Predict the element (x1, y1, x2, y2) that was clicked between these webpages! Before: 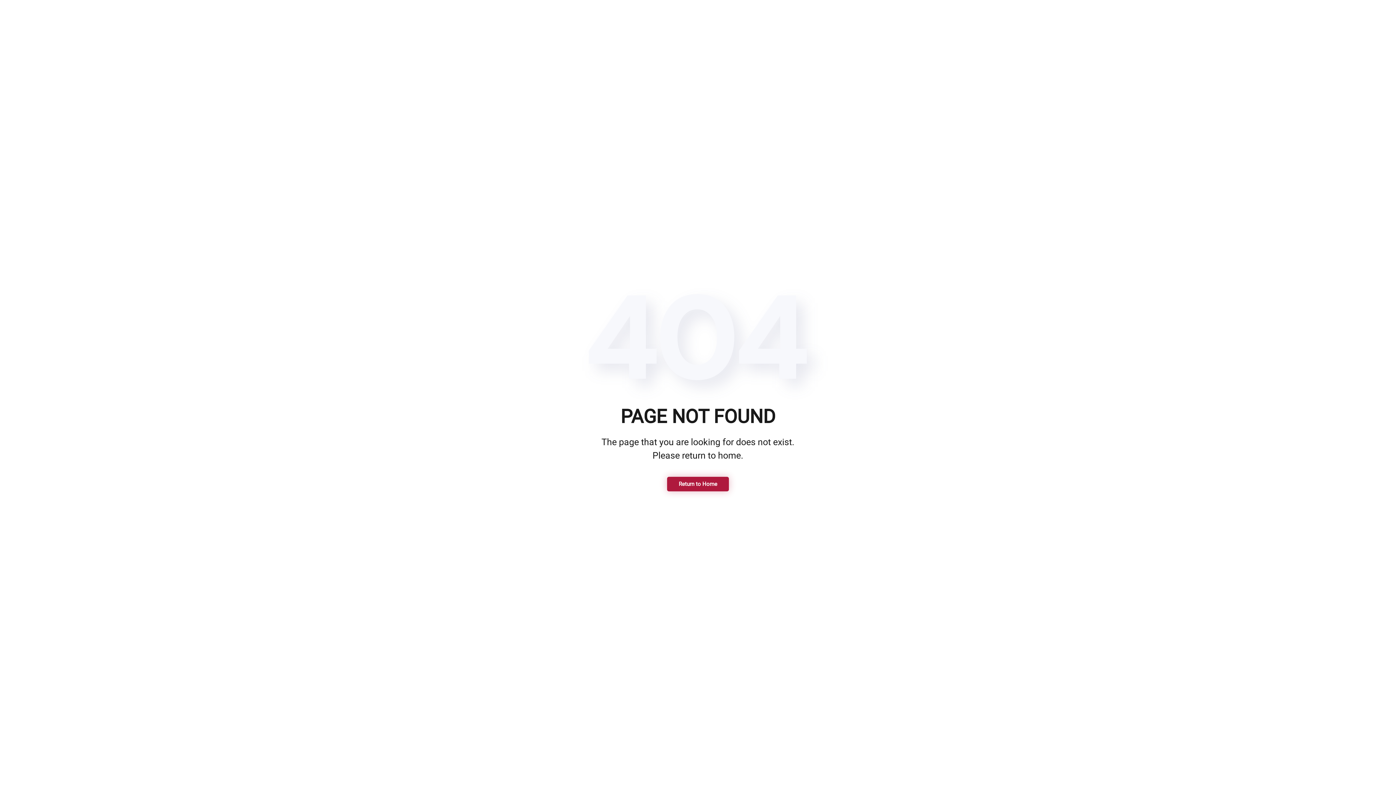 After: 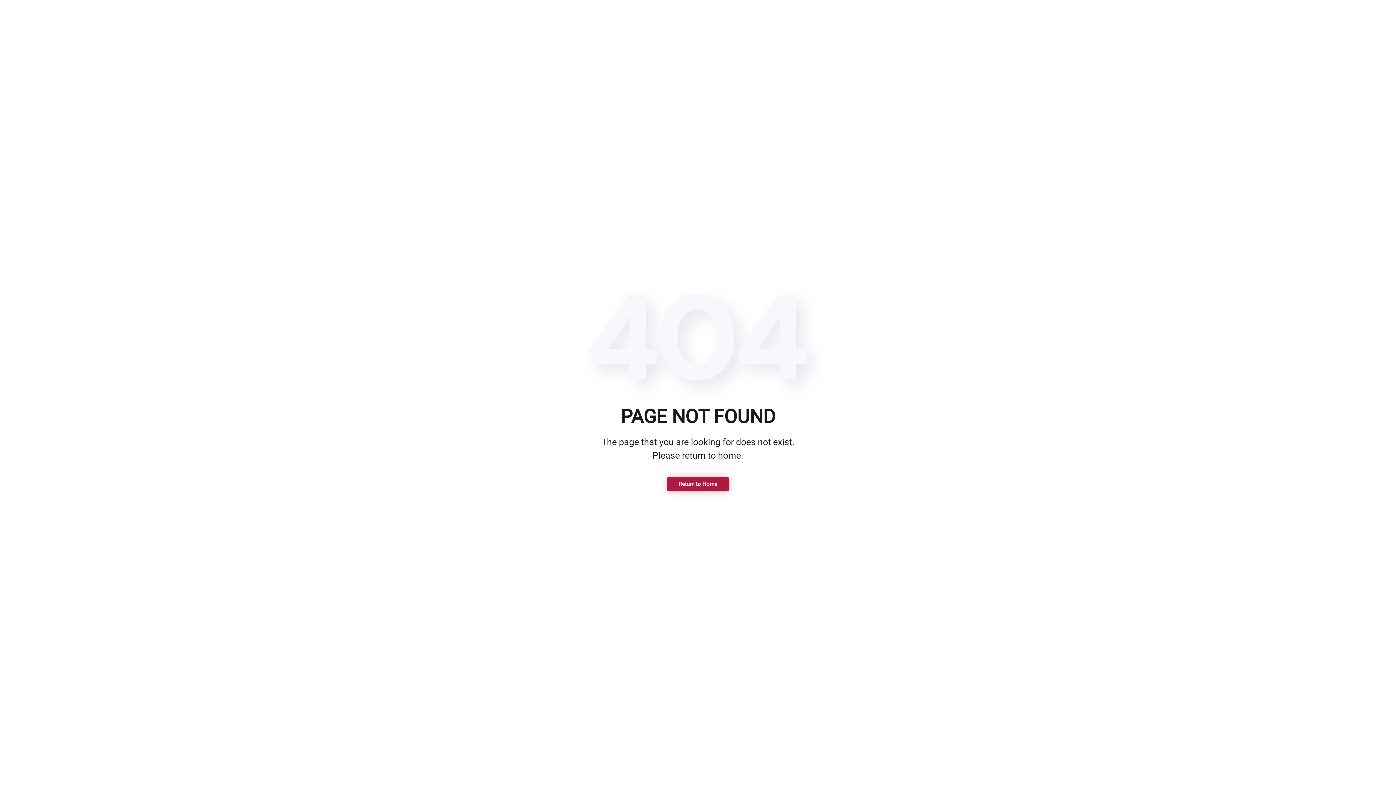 Action: label: Return to Home bbox: (667, 476, 729, 491)